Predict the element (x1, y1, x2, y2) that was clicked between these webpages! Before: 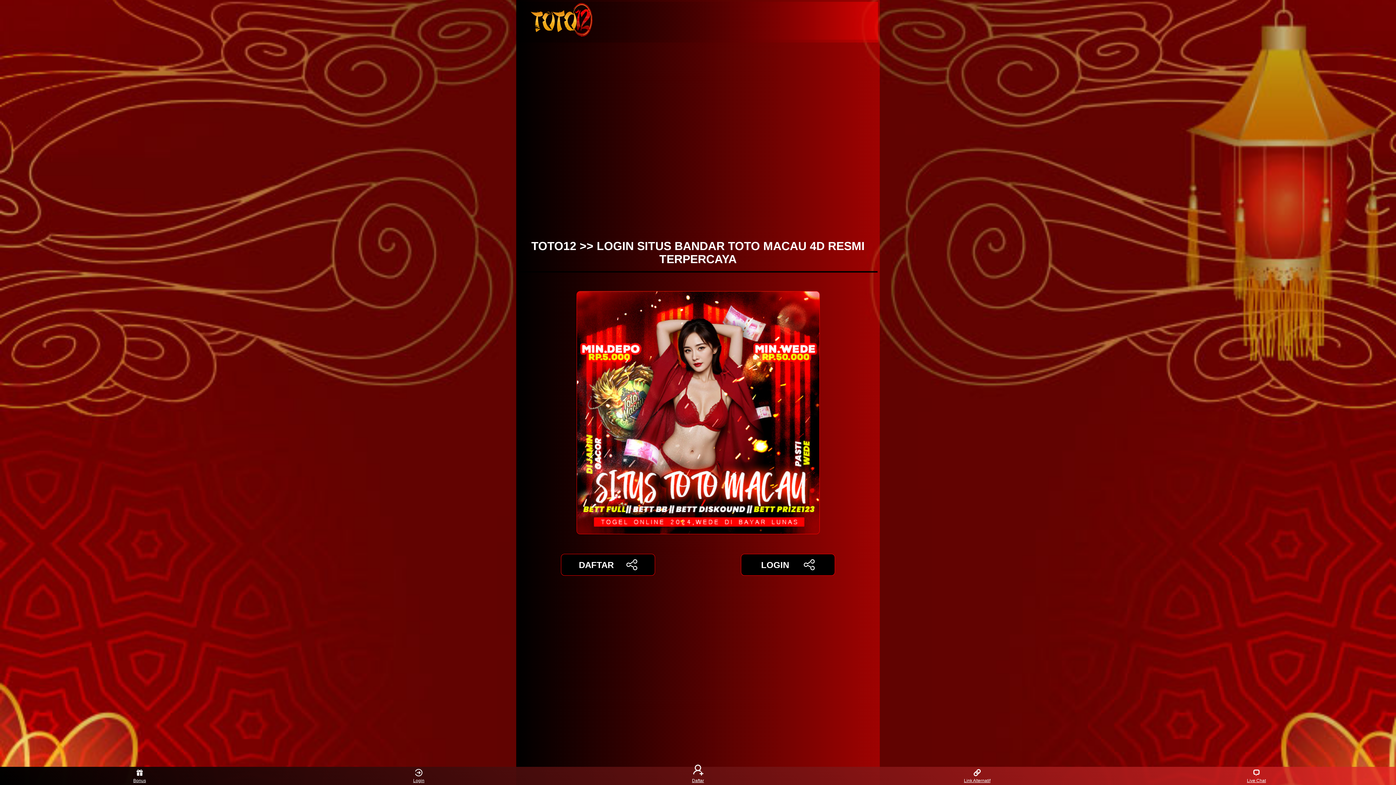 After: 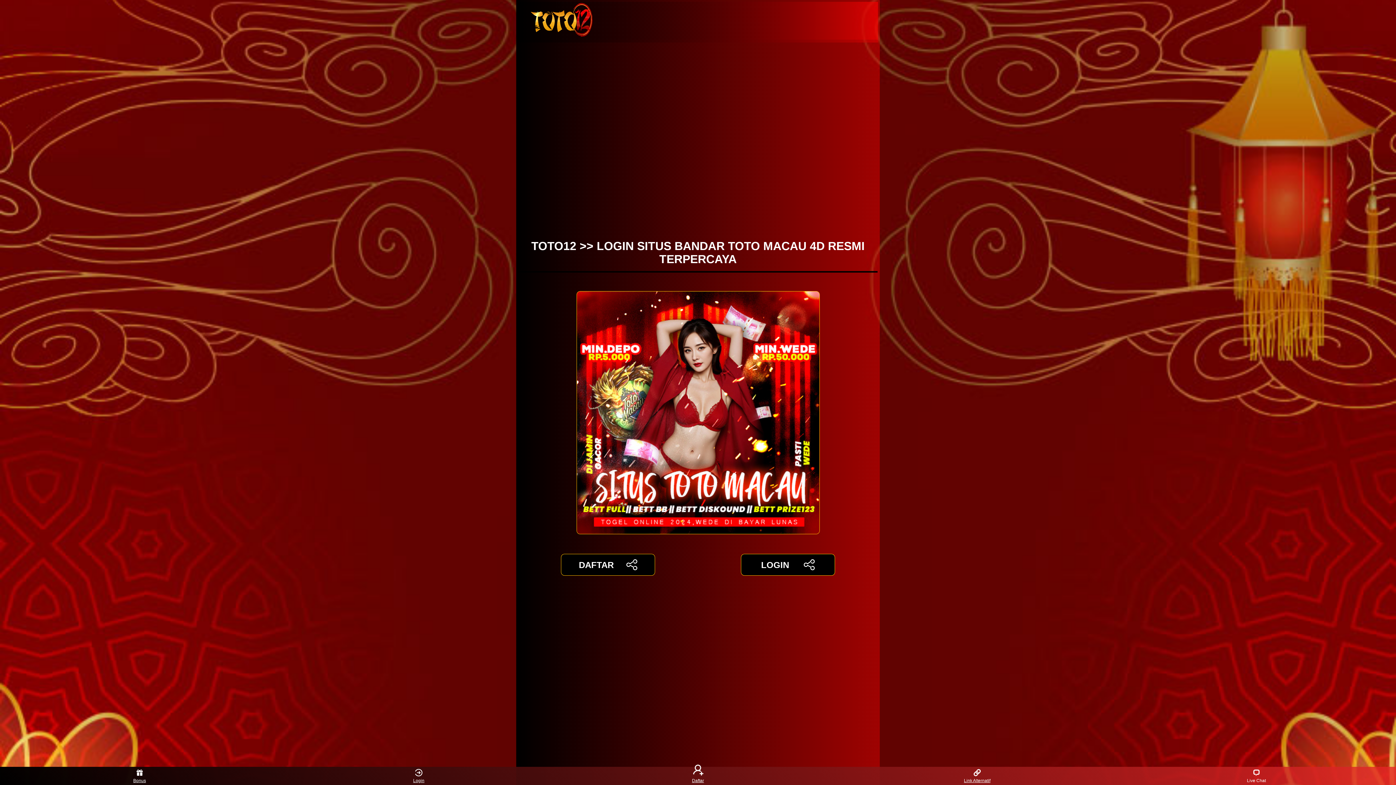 Action: label: Live Chat bbox: (1243, 768, 1270, 783)